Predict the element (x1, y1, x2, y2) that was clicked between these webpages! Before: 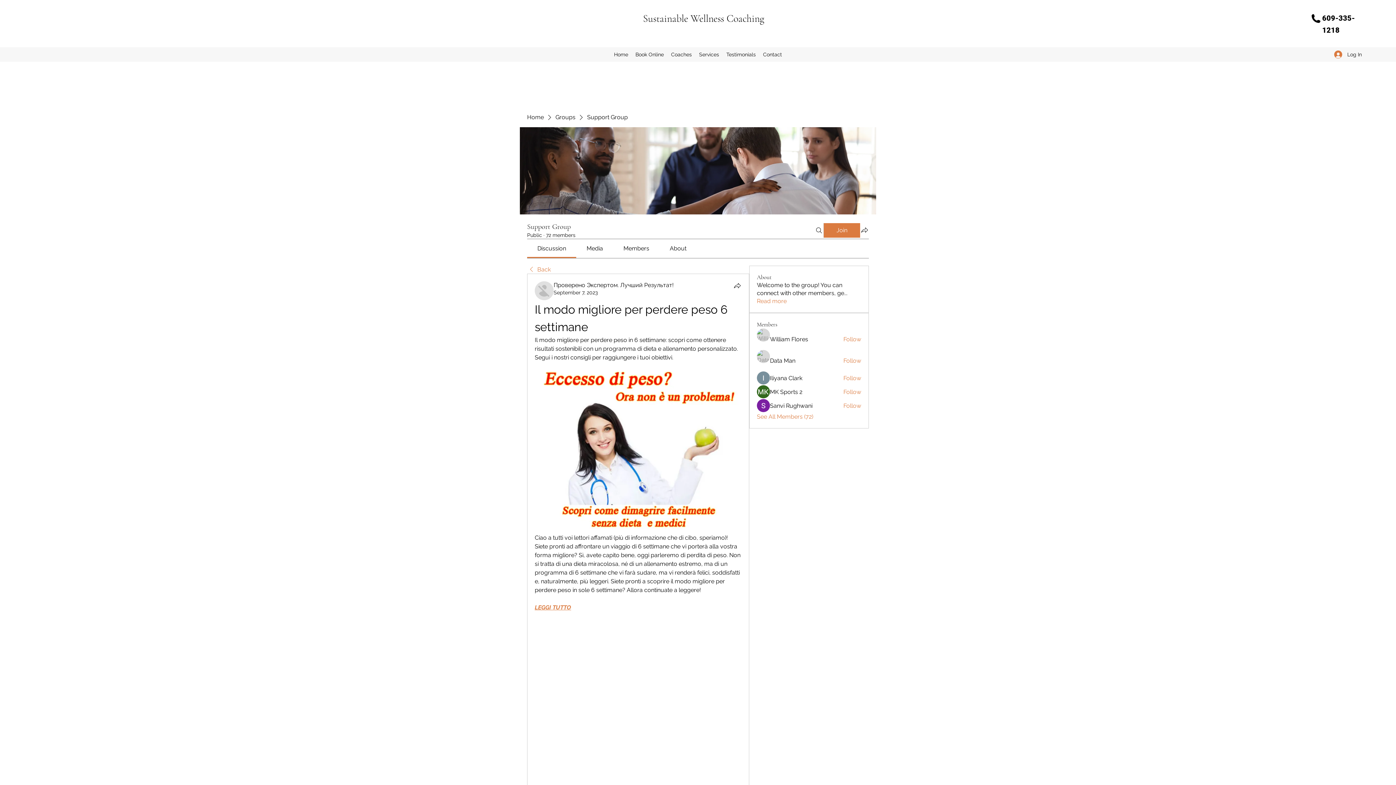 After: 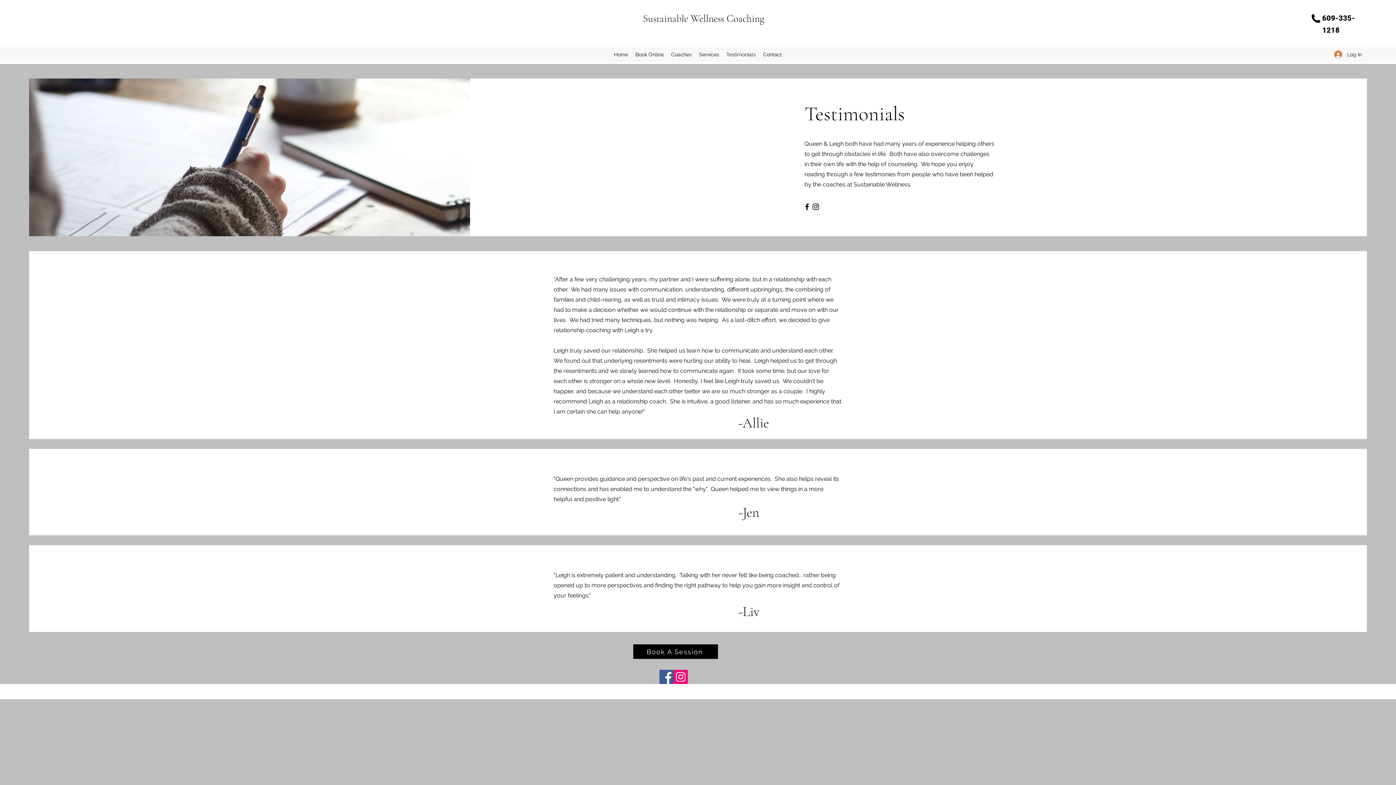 Action: bbox: (722, 49, 759, 60) label: Testimonials